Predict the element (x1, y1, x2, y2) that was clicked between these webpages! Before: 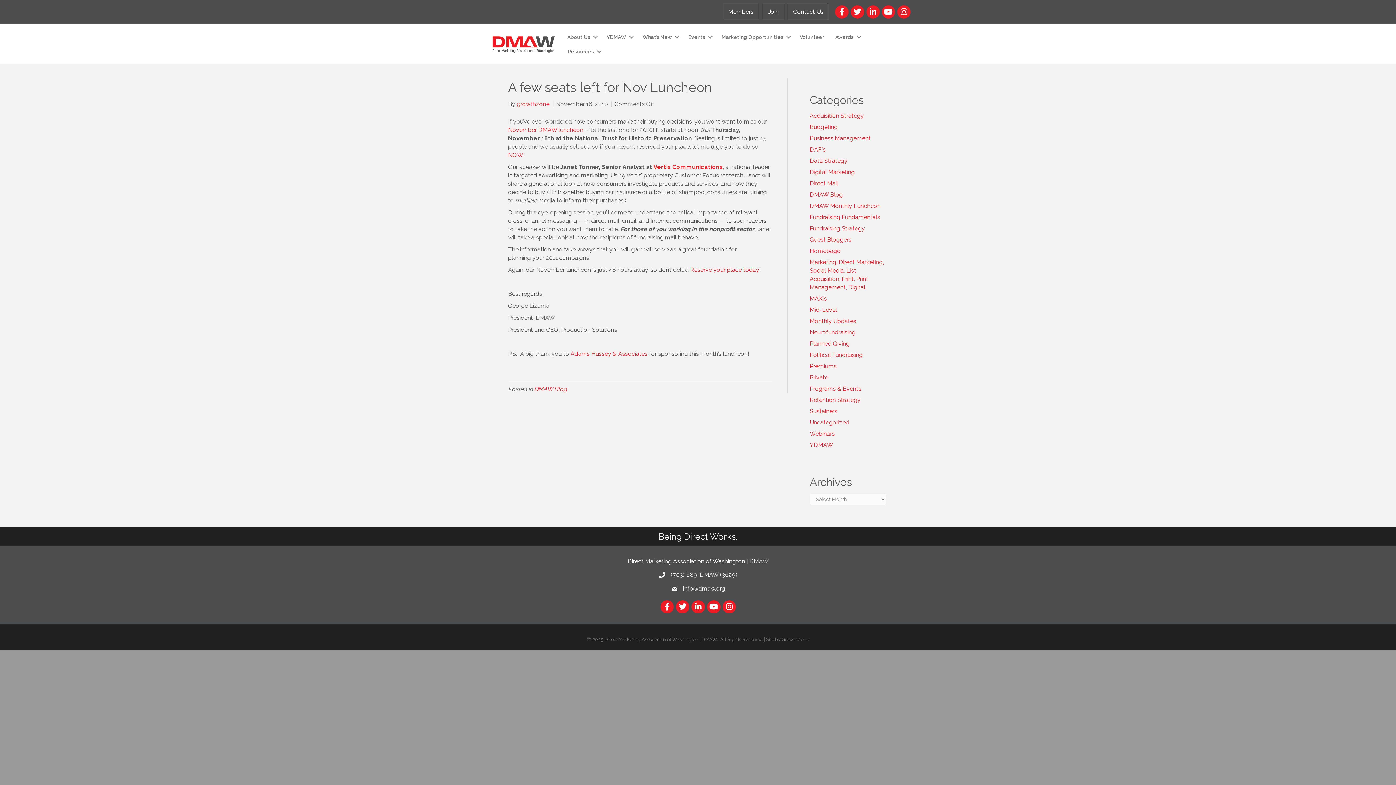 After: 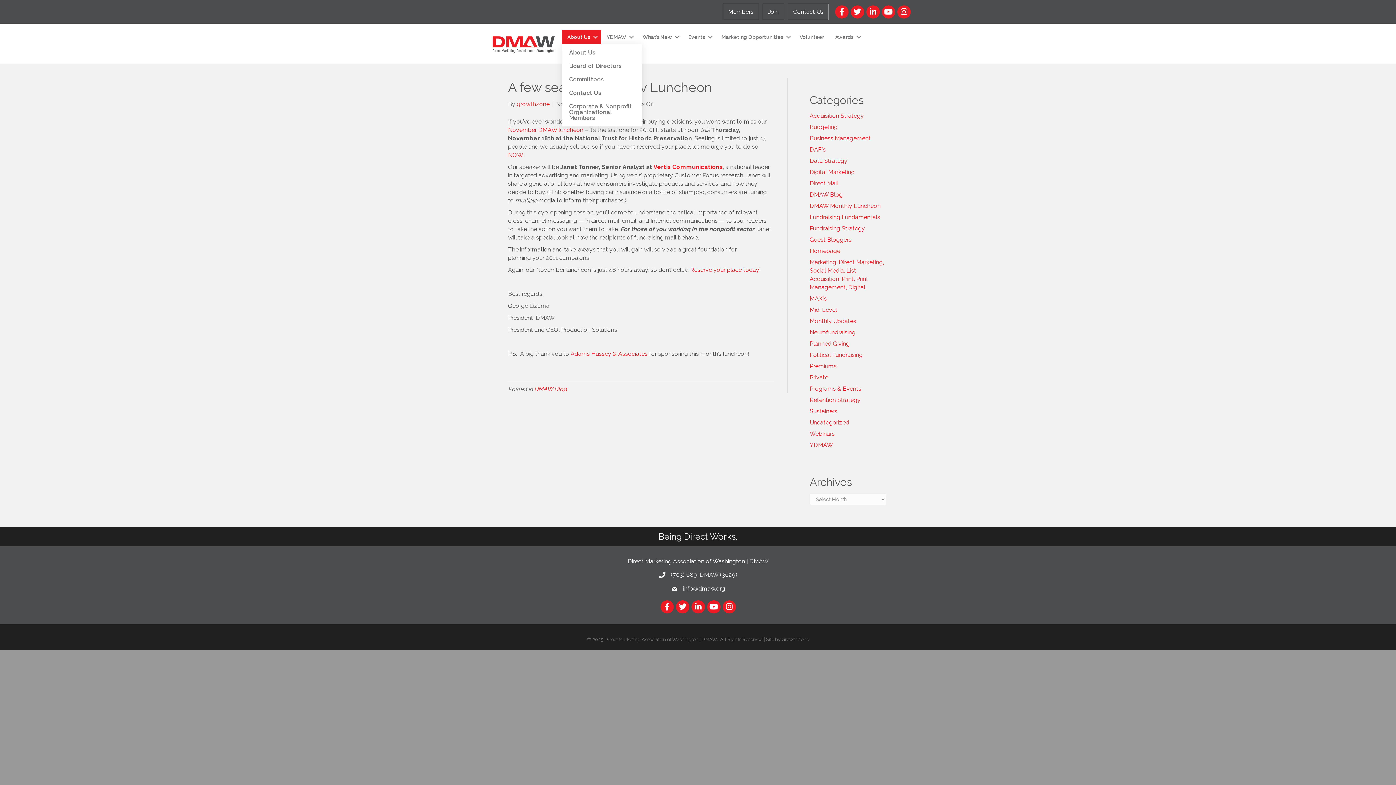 Action: bbox: (562, 29, 600, 44) label: About Us